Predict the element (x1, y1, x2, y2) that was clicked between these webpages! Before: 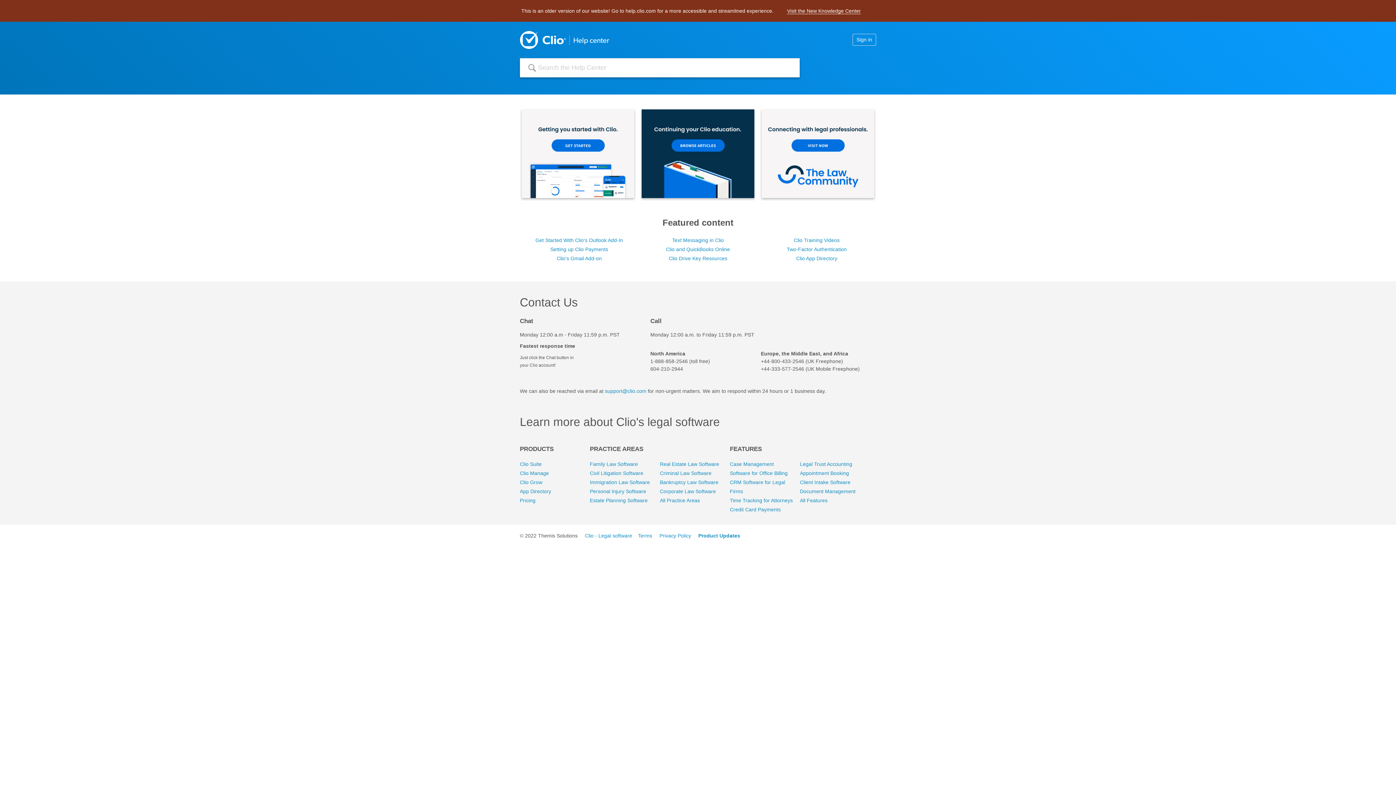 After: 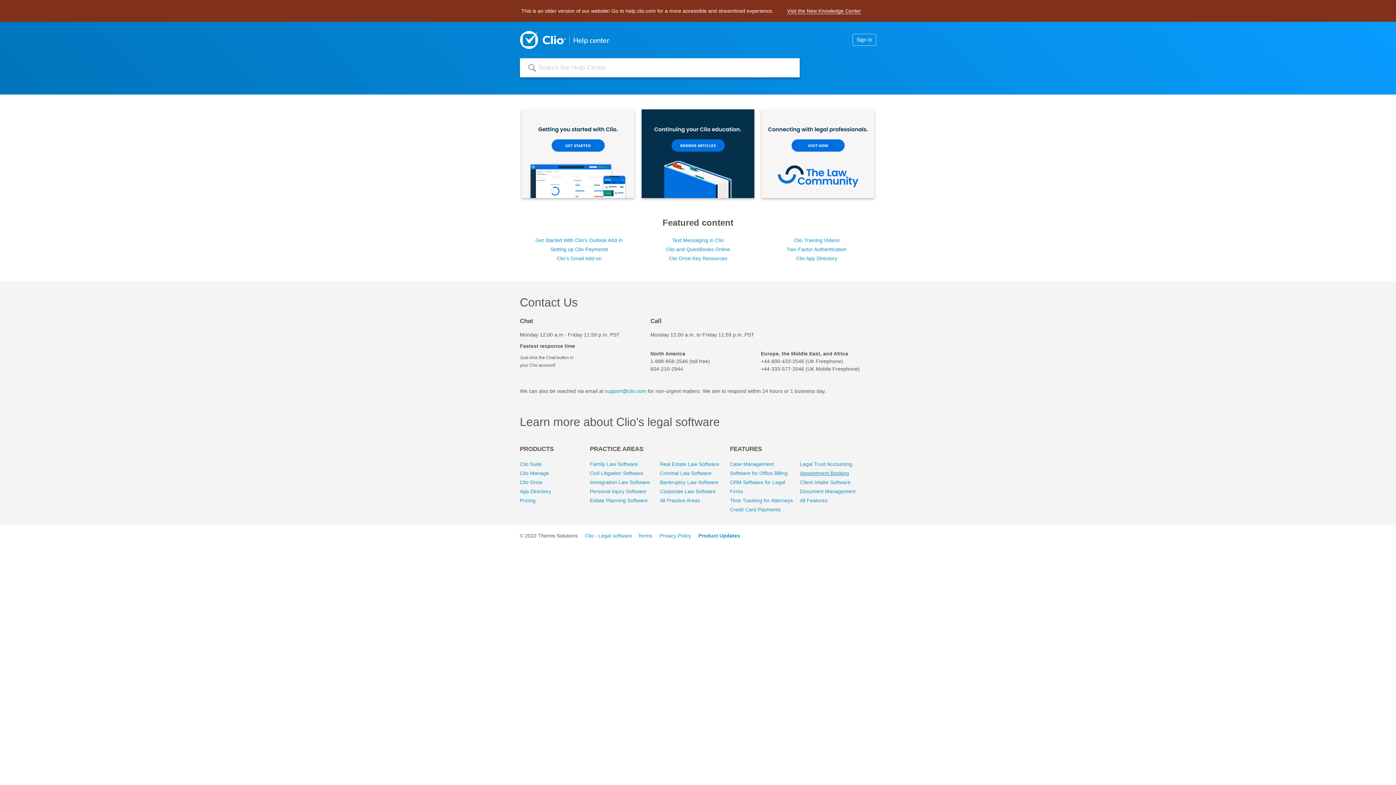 Action: bbox: (800, 470, 849, 476) label: Appointment Booking